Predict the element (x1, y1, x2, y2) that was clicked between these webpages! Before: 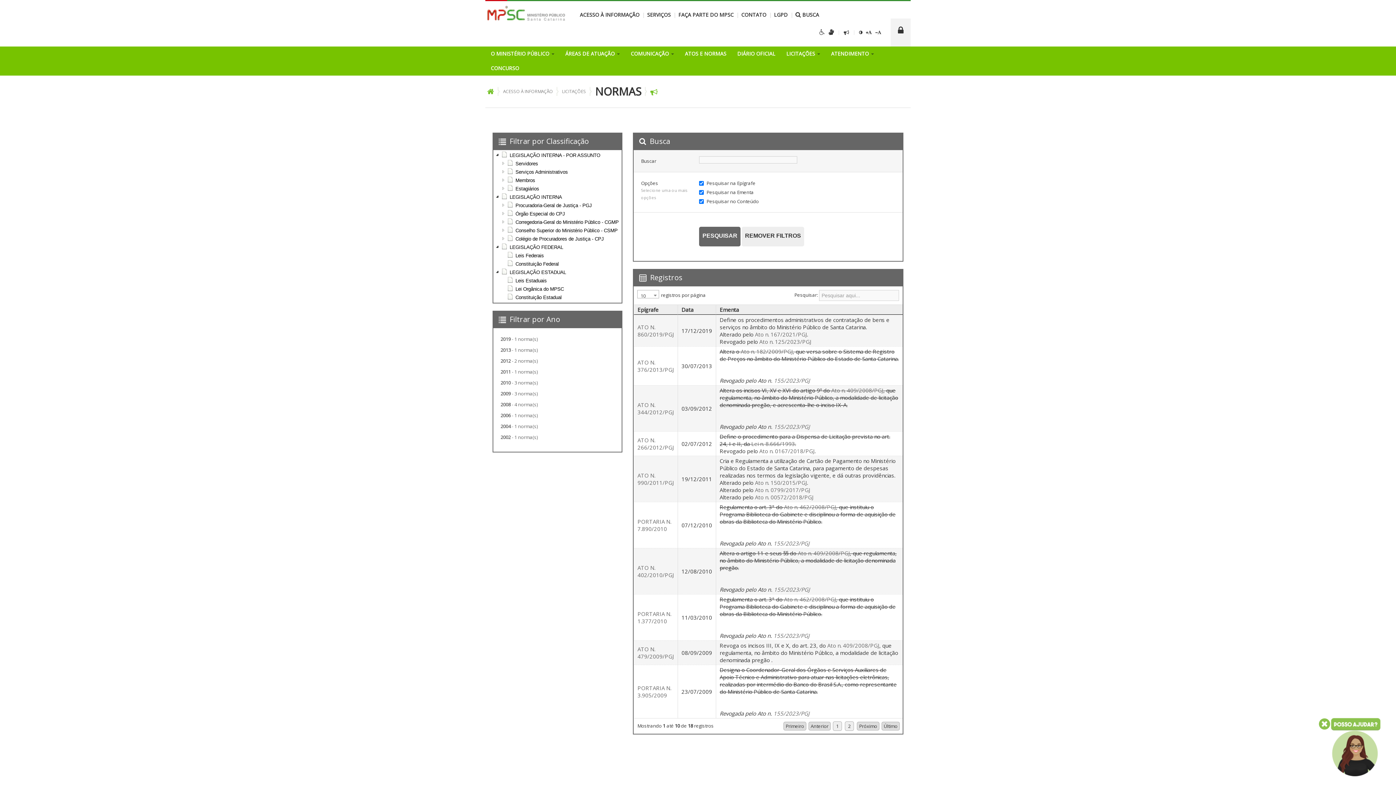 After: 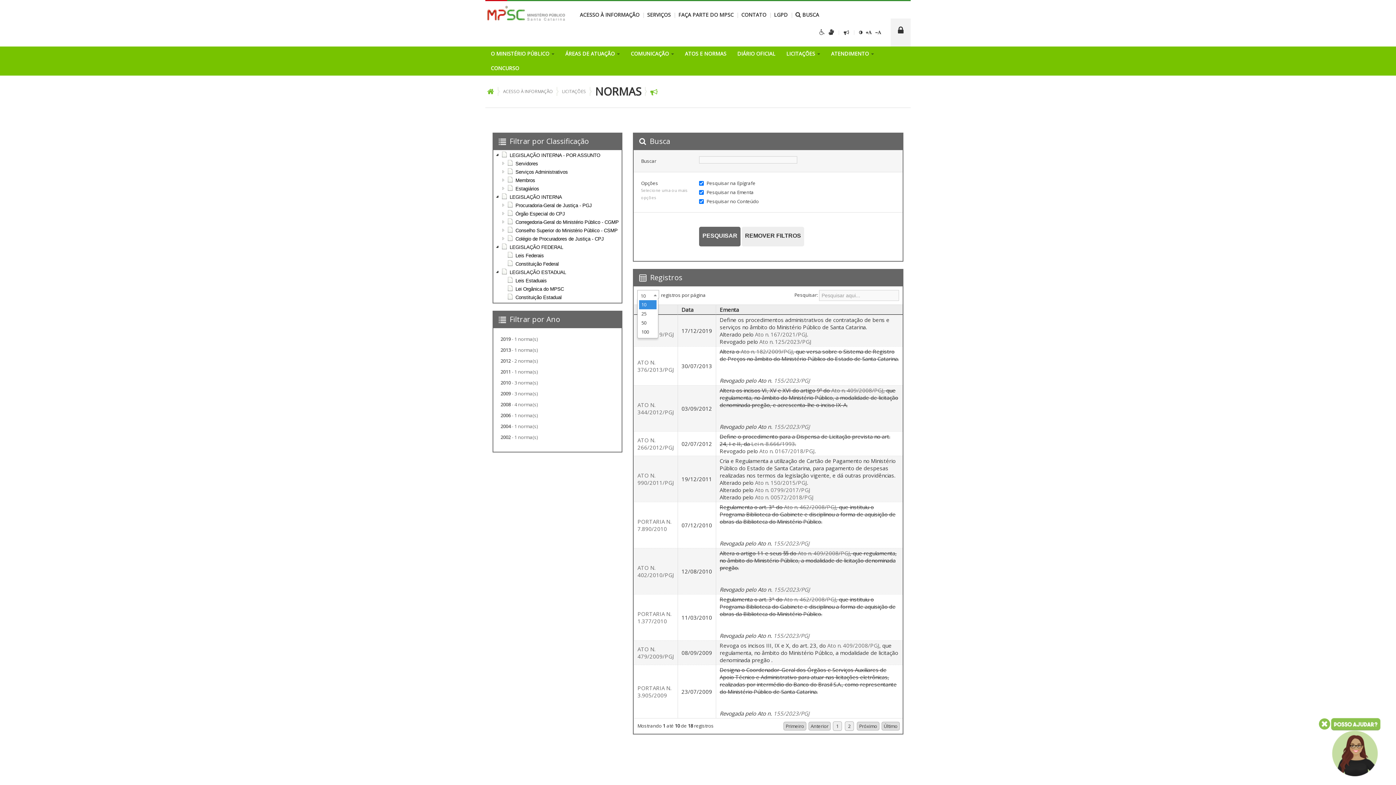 Action: label: 10 bbox: (637, 290, 659, 298)